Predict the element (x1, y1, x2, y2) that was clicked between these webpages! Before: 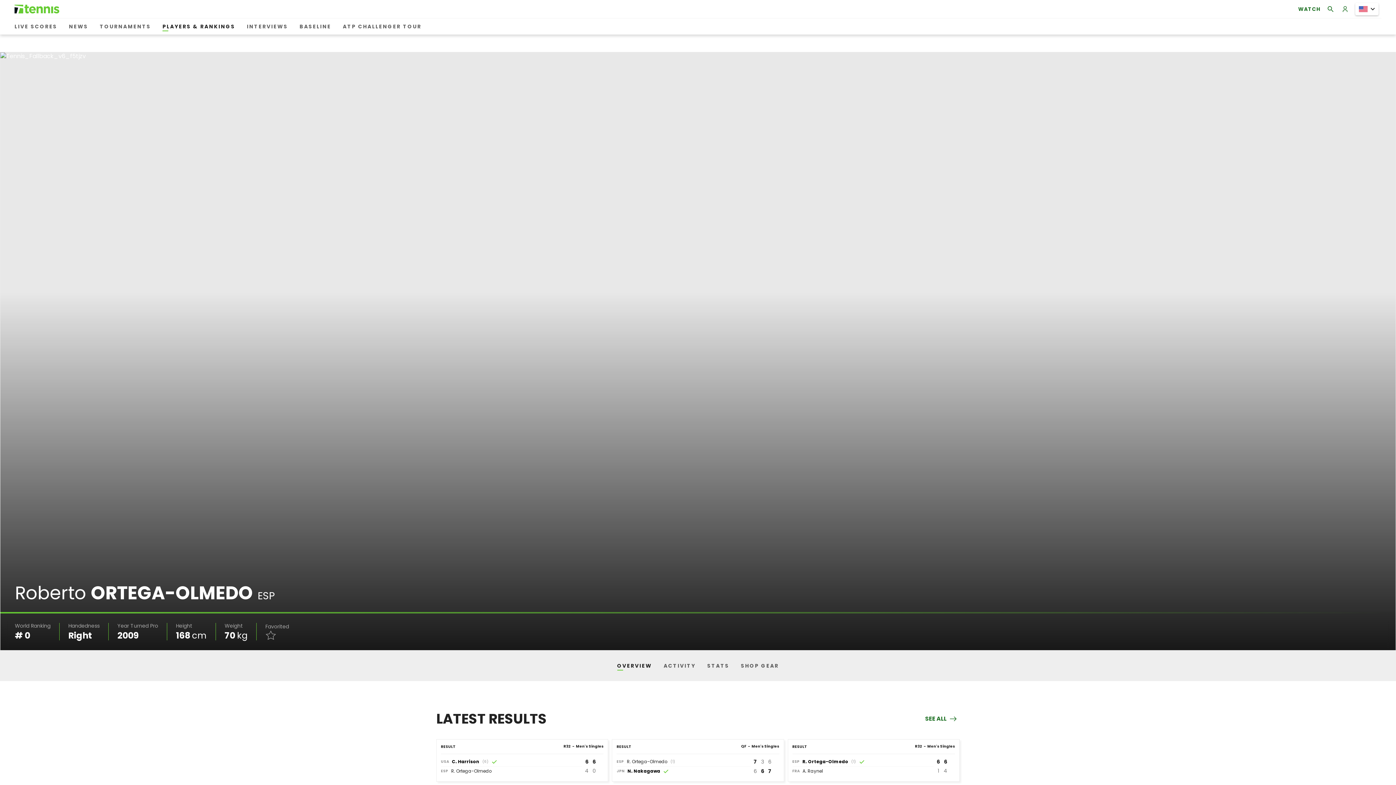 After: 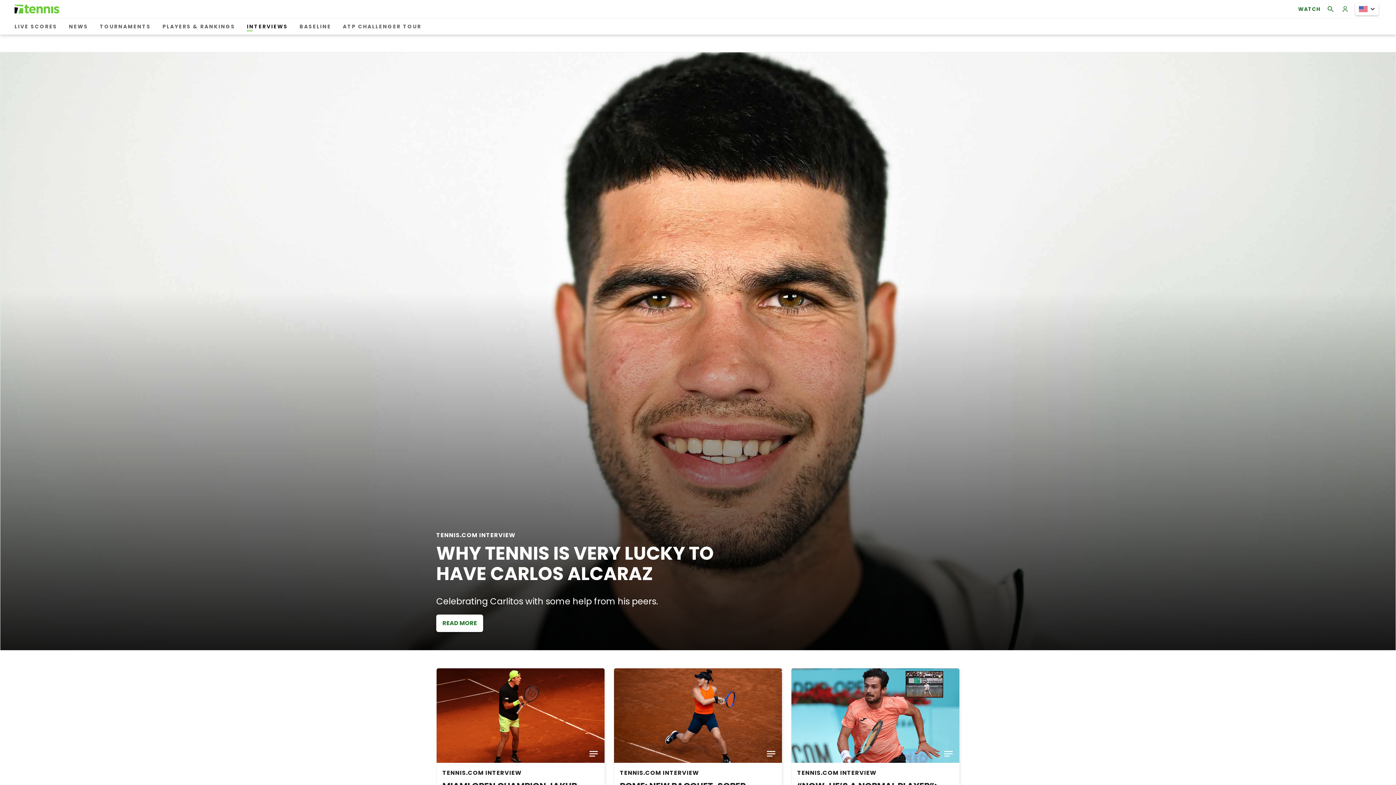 Action: label: INTERVIEWS bbox: (244, 20, 290, 33)